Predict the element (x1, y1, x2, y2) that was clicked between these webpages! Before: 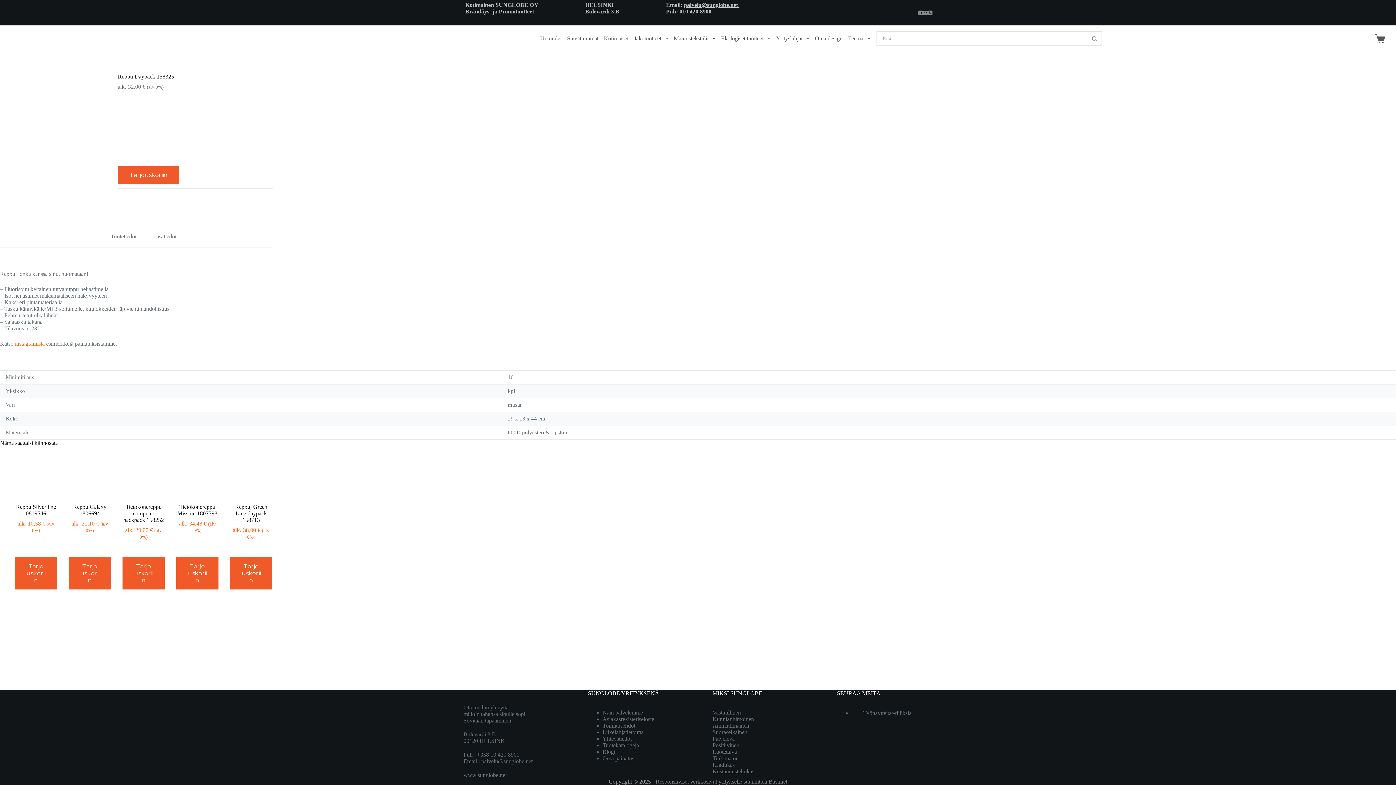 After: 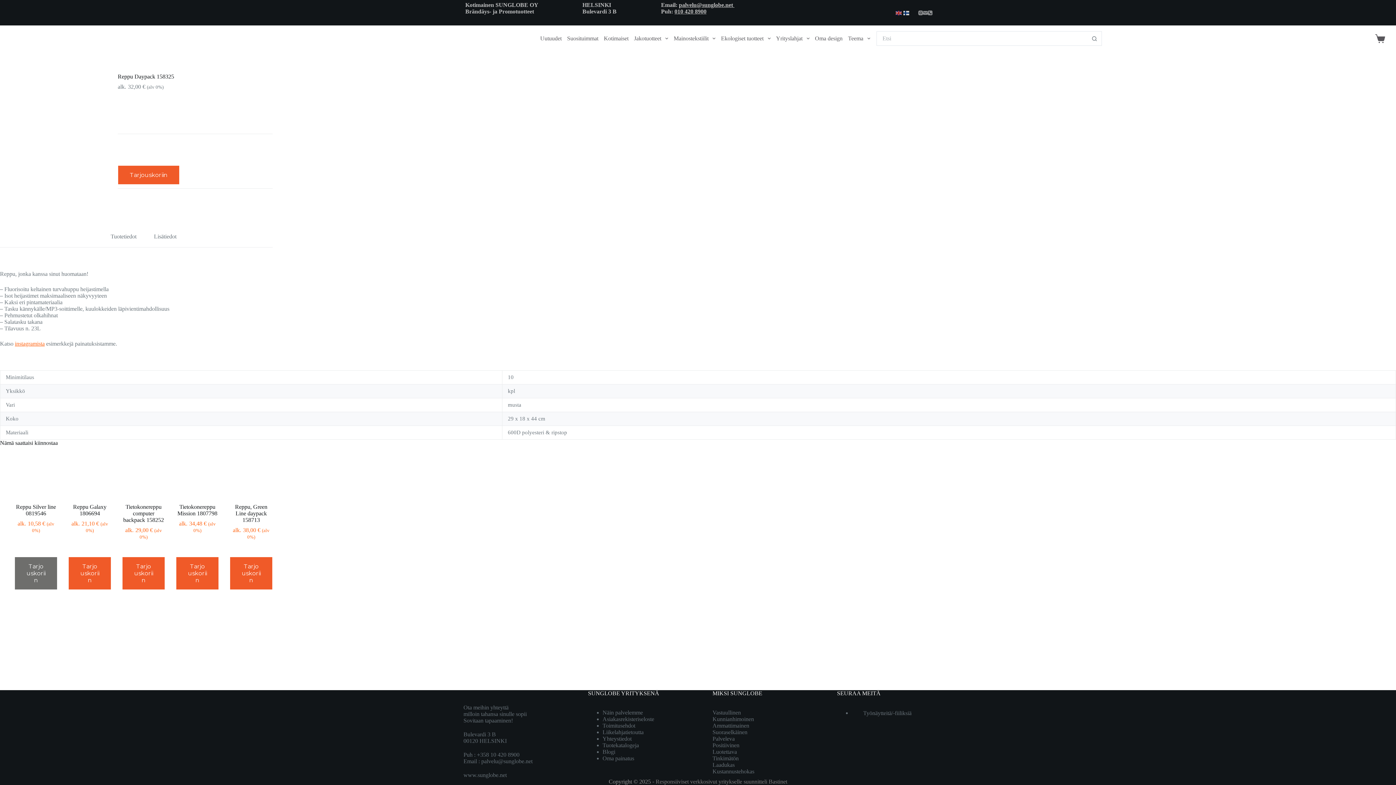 Action: bbox: (14, 557, 57, 590) label: Tarjouskoriin